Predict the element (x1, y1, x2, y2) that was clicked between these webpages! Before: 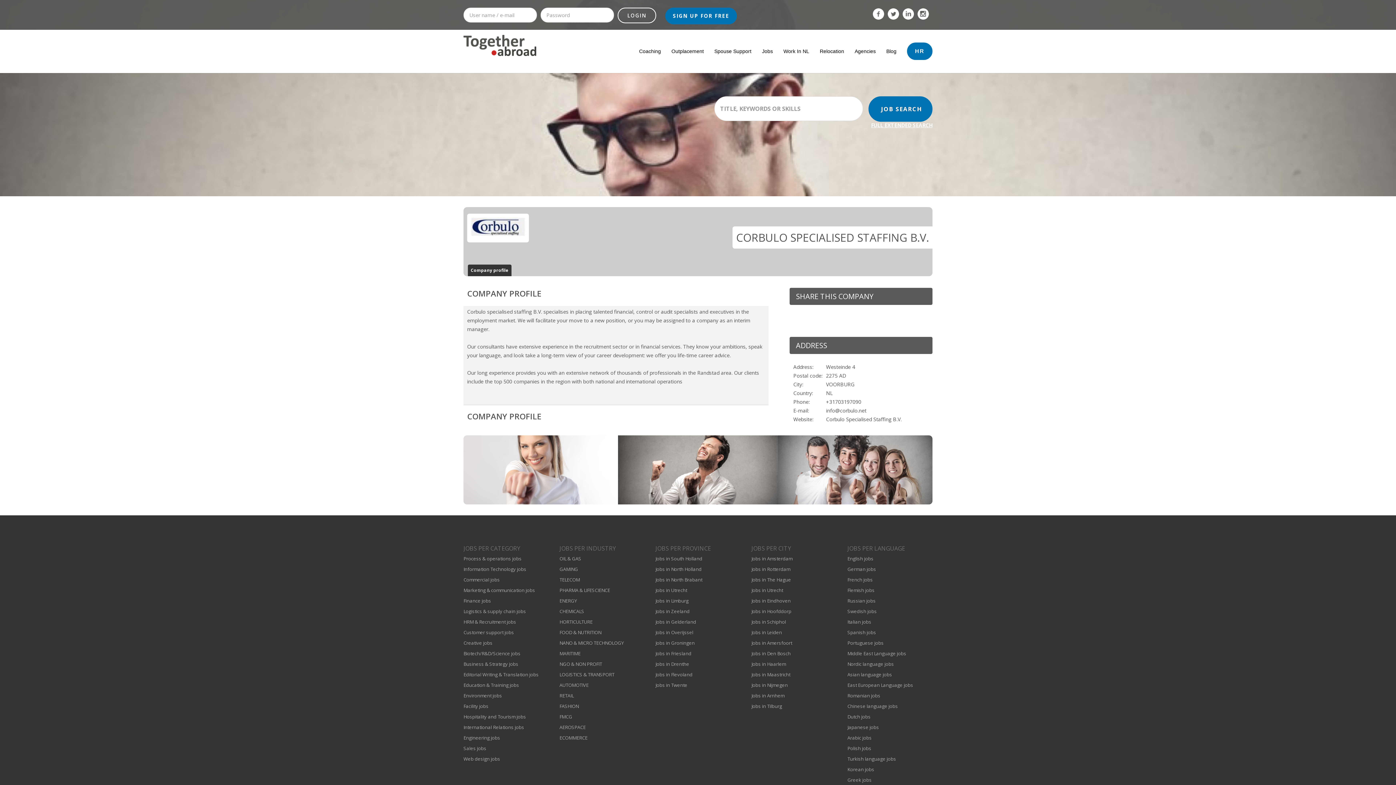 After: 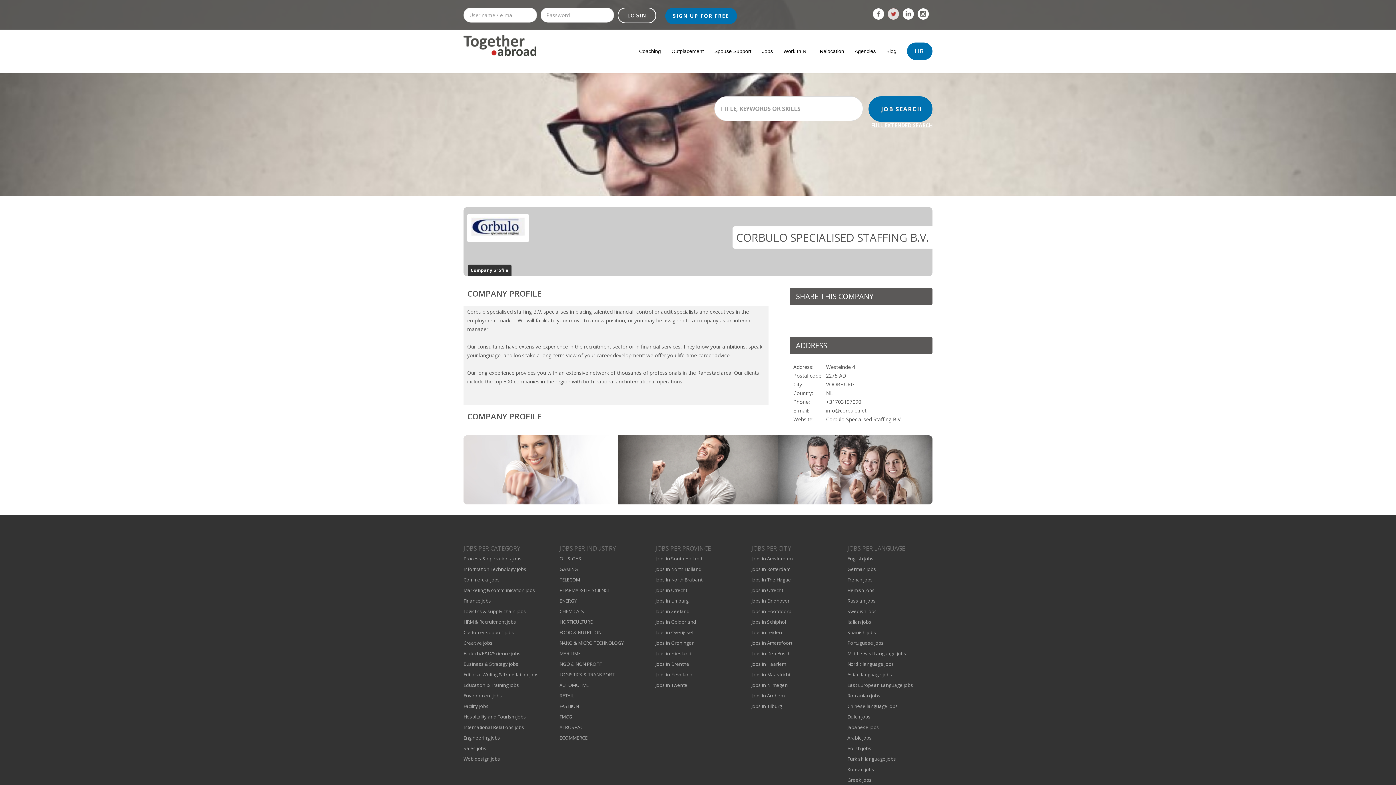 Action: bbox: (888, 14, 899, 21)